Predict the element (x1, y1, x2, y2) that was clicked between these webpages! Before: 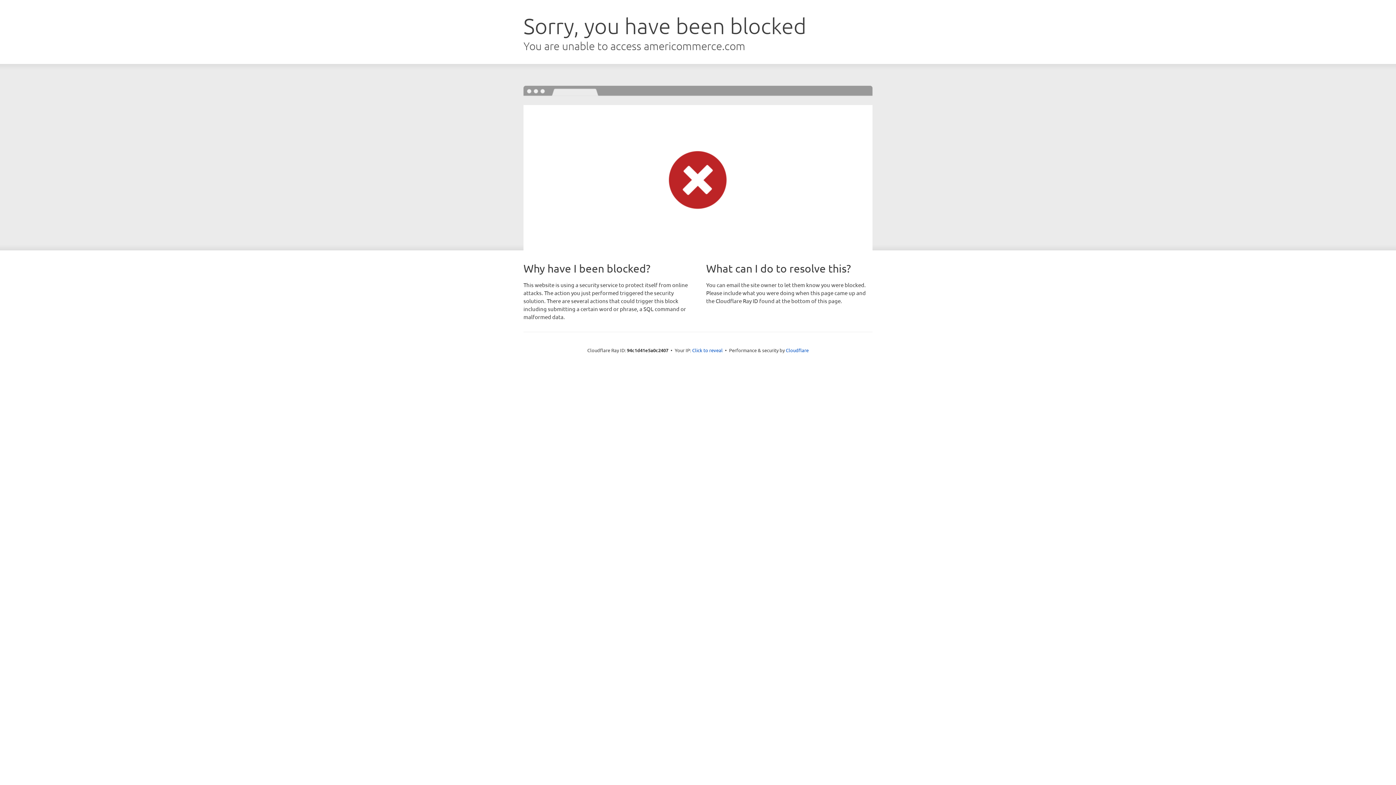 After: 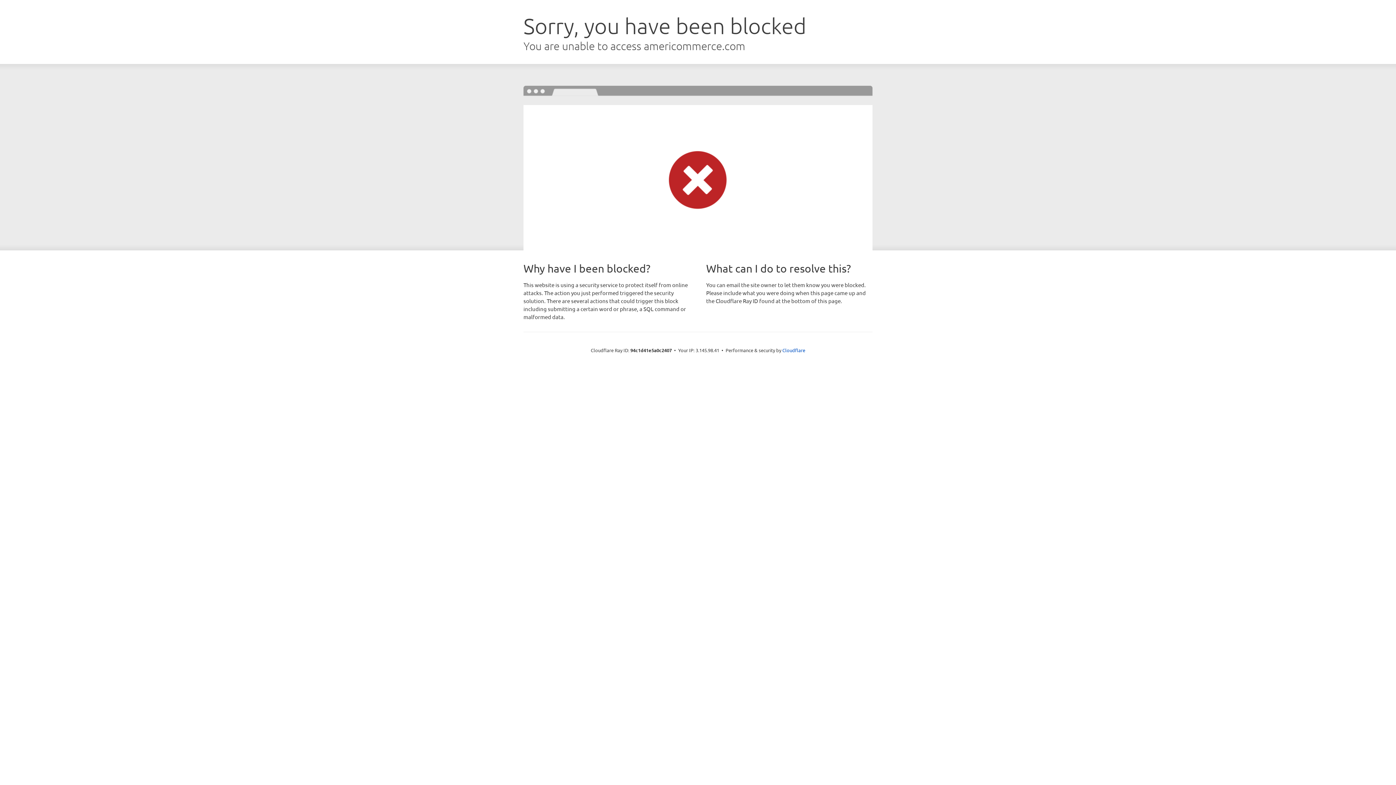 Action: bbox: (692, 346, 722, 353) label: Click to reveal